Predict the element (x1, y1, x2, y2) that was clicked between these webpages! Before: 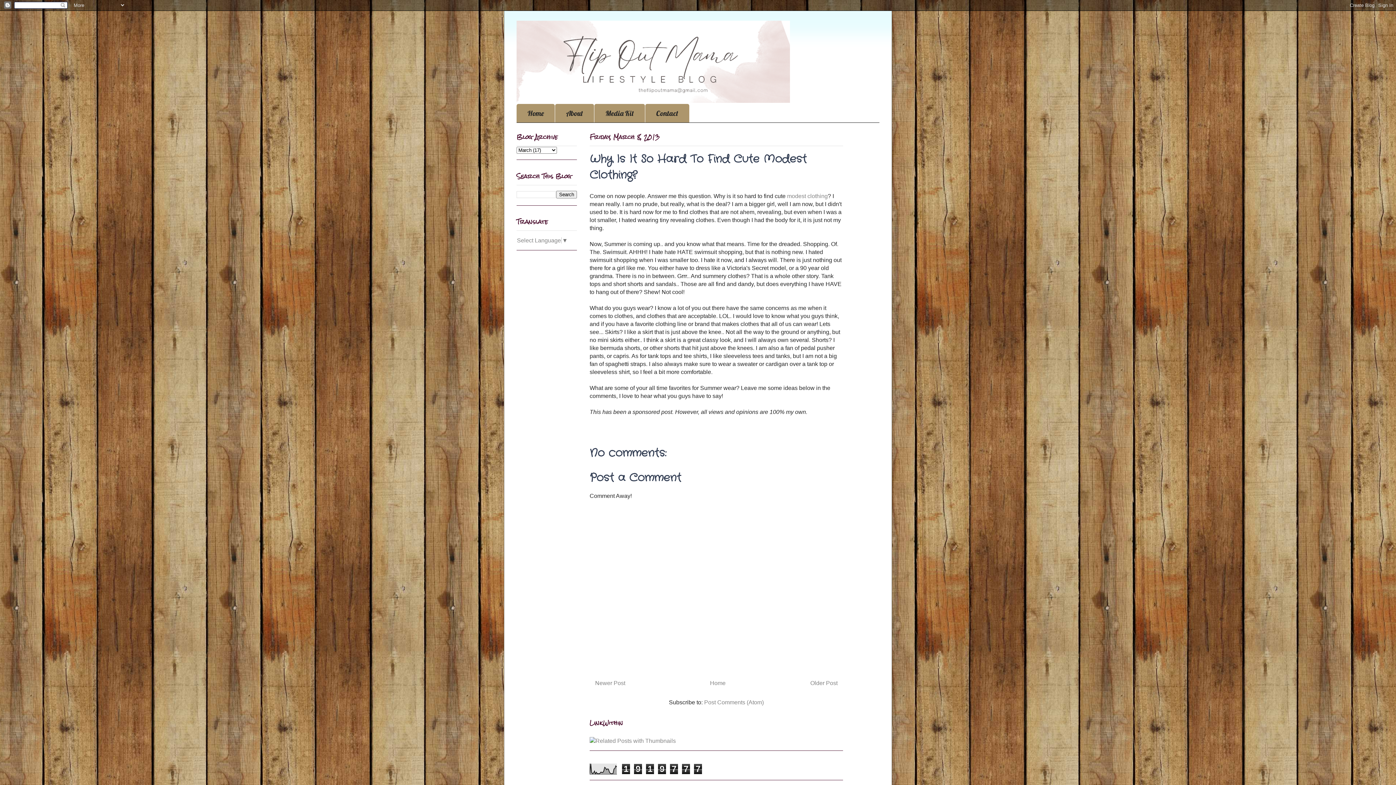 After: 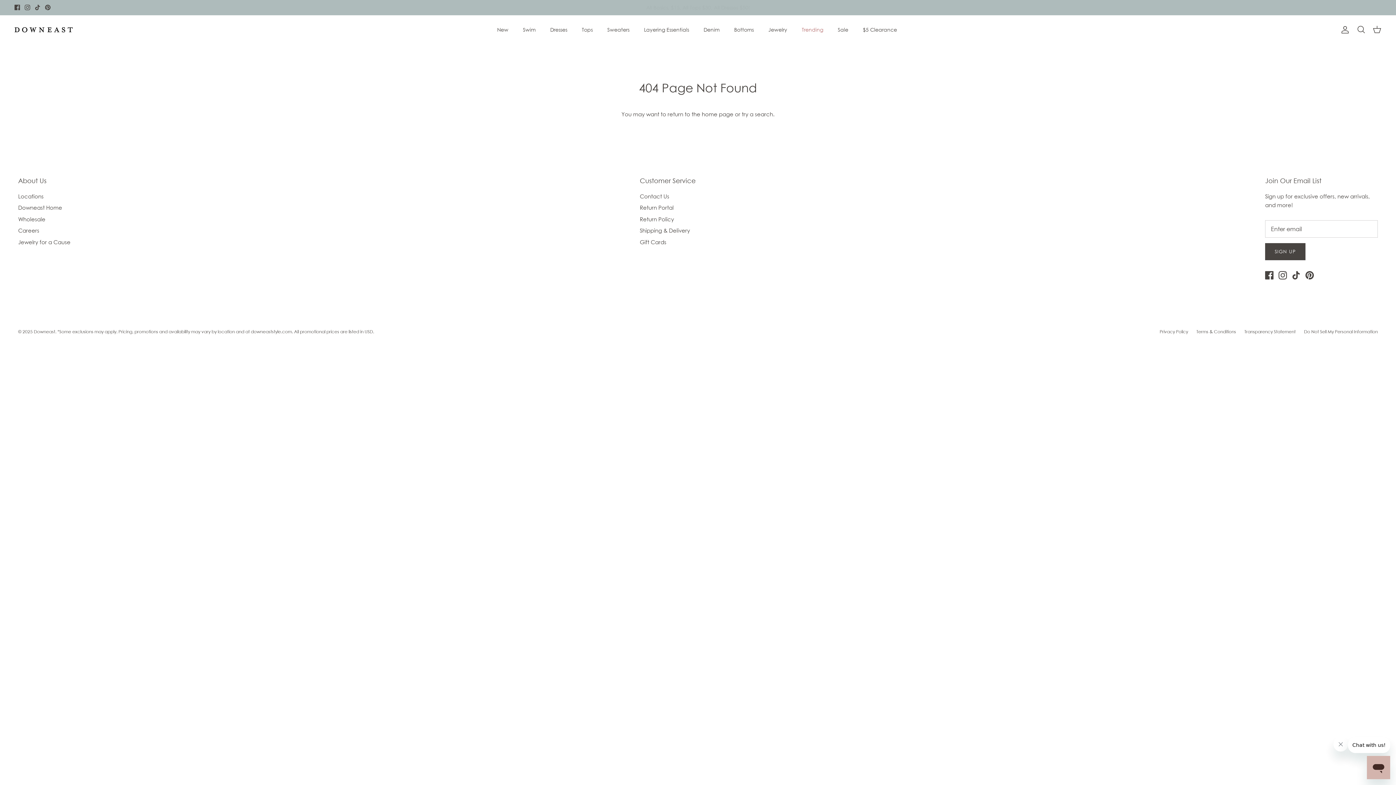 Action: label: modest clothing bbox: (787, 193, 828, 199)